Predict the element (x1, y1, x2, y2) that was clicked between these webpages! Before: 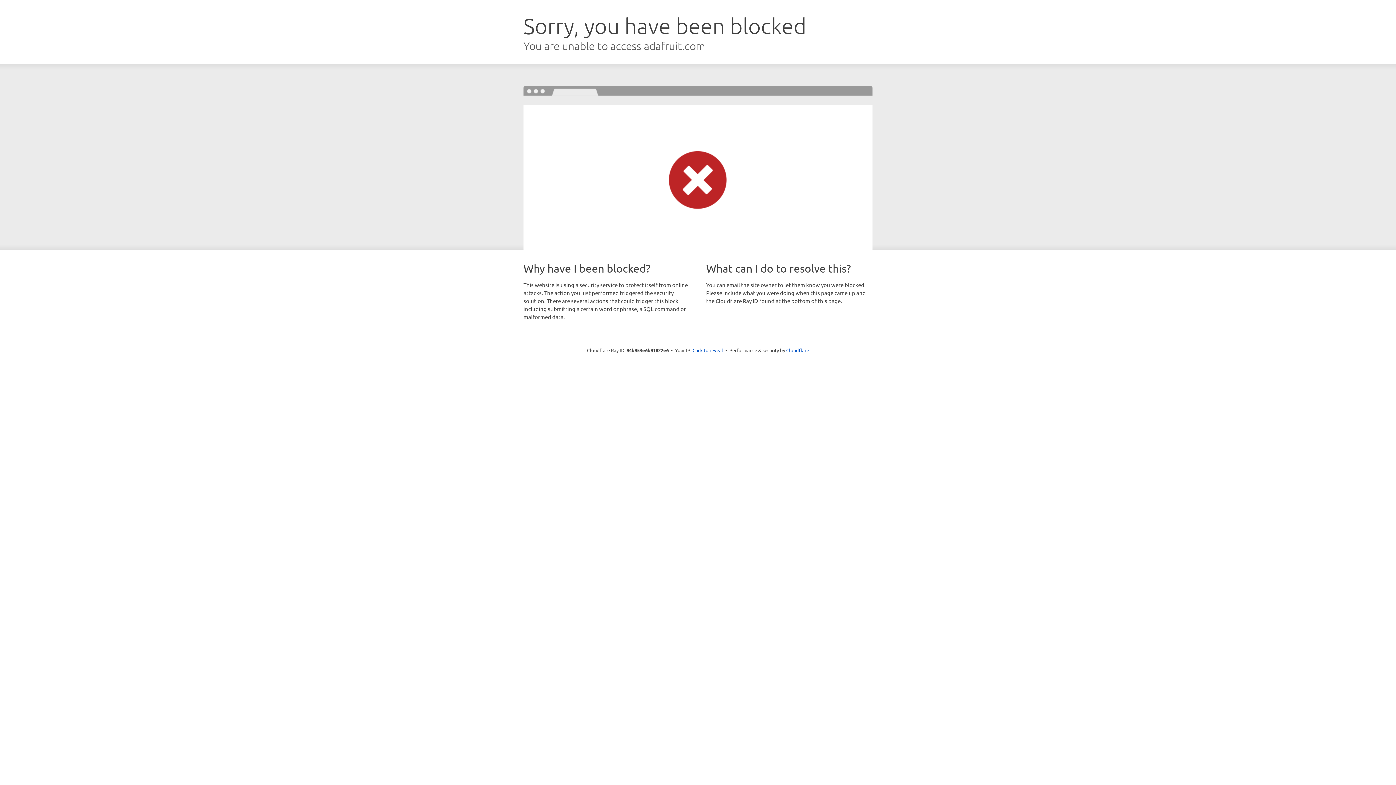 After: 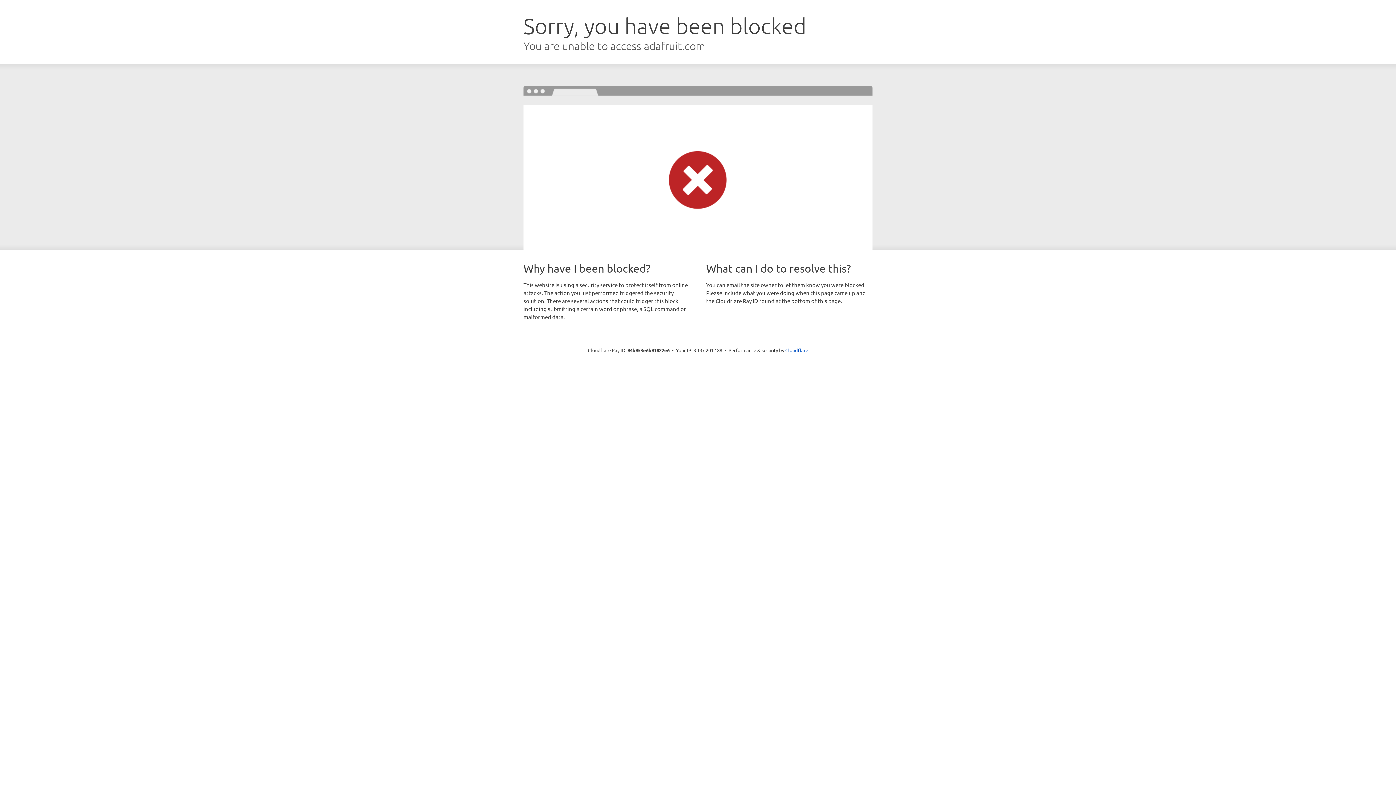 Action: bbox: (692, 346, 723, 353) label: Click to reveal